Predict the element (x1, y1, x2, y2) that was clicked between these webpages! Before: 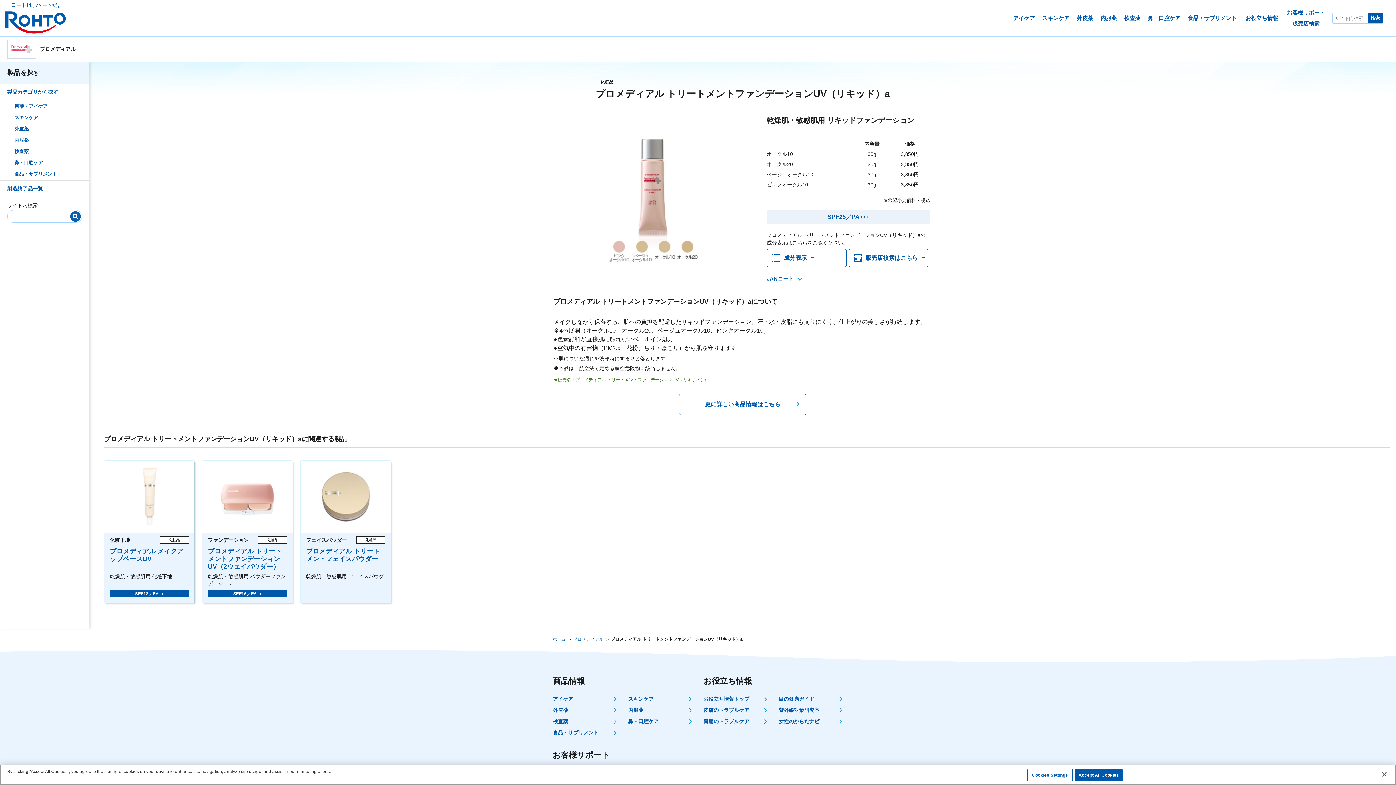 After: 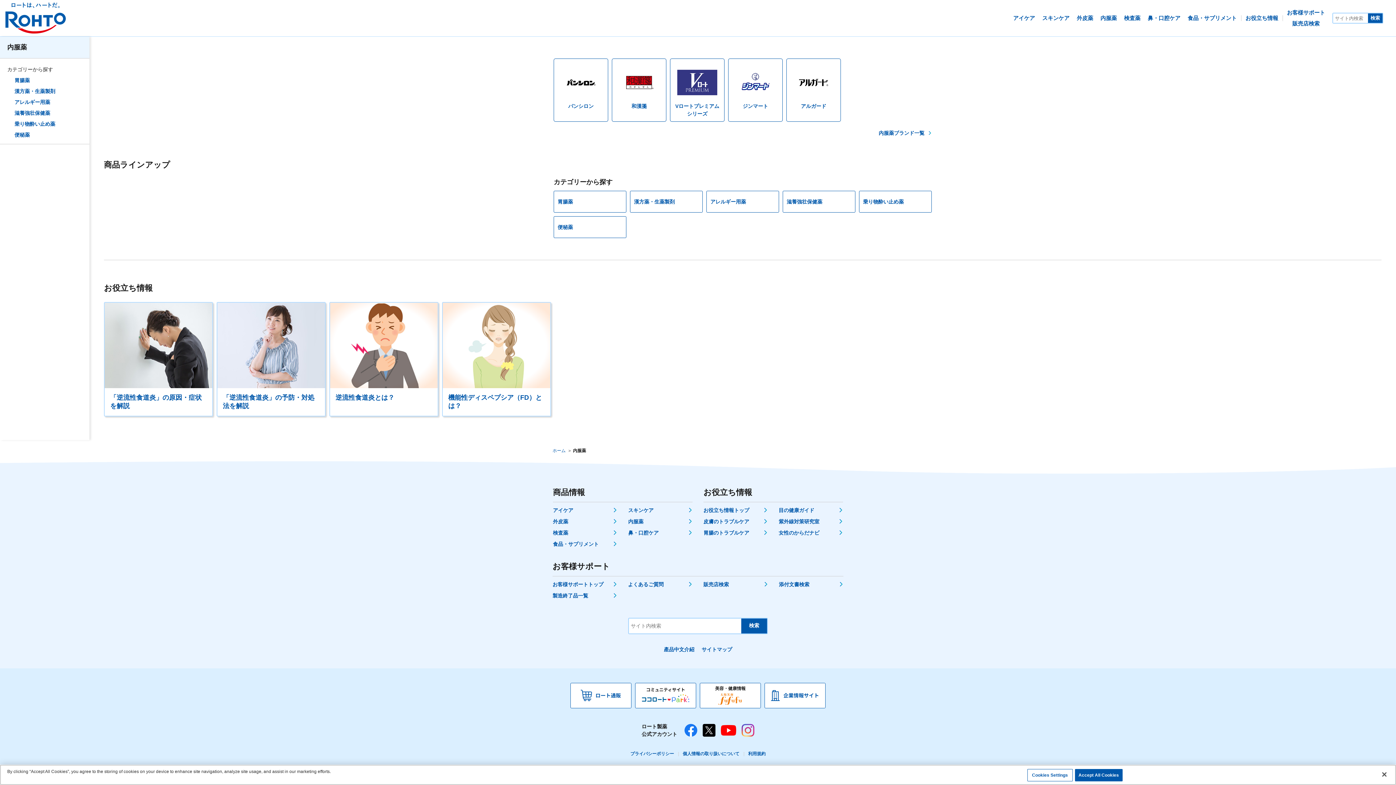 Action: label: 内服薬 bbox: (7, 134, 88, 145)